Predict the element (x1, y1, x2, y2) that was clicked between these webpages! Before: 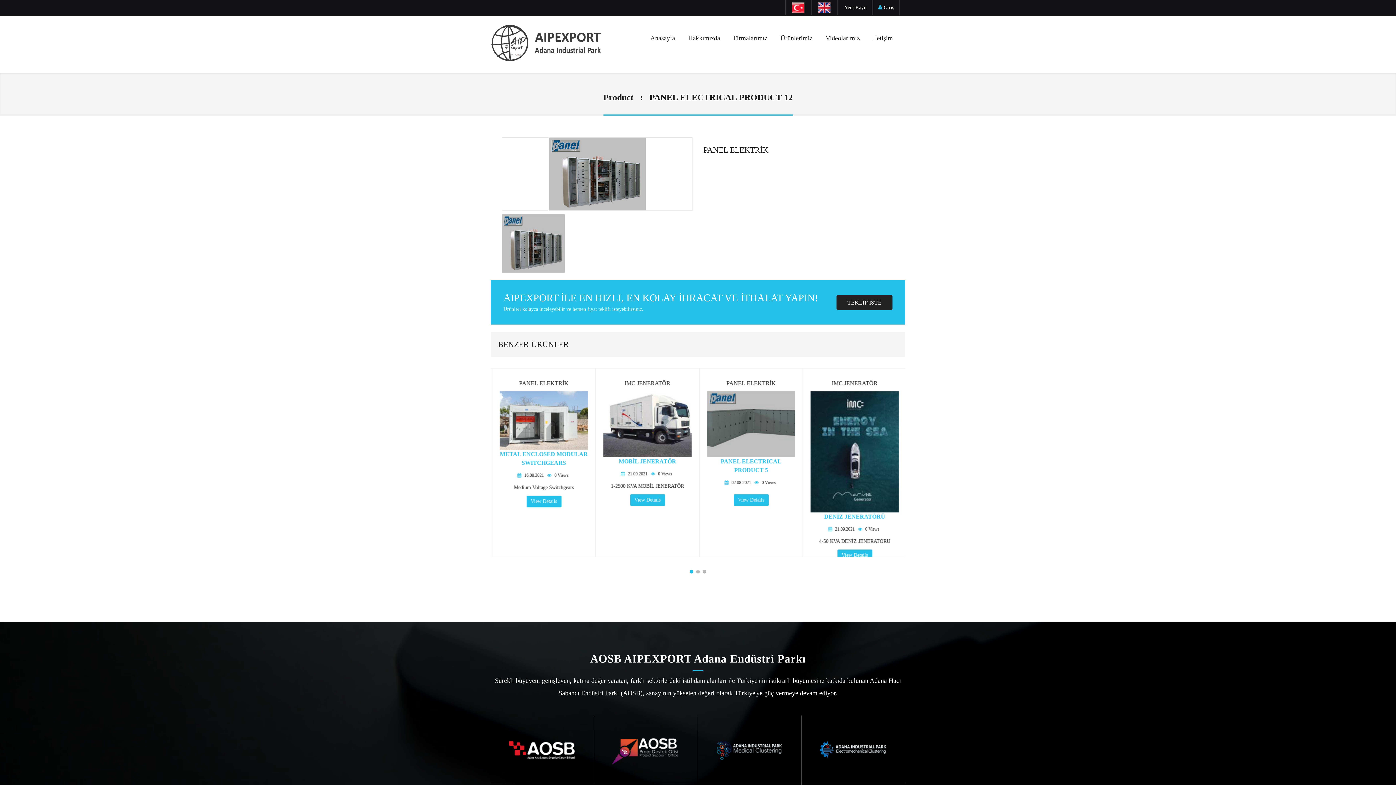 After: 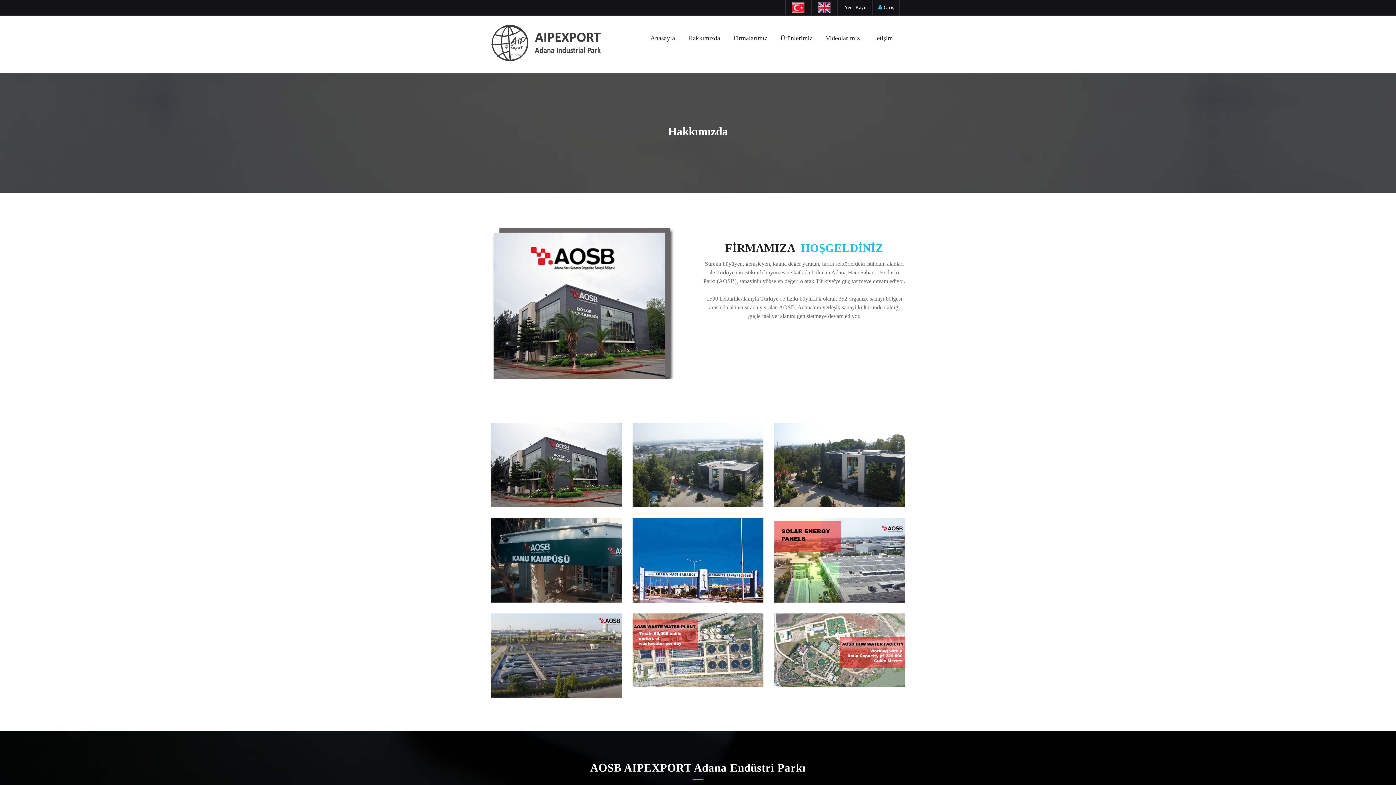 Action: label: Hakkımızda bbox: (681, 32, 726, 44)